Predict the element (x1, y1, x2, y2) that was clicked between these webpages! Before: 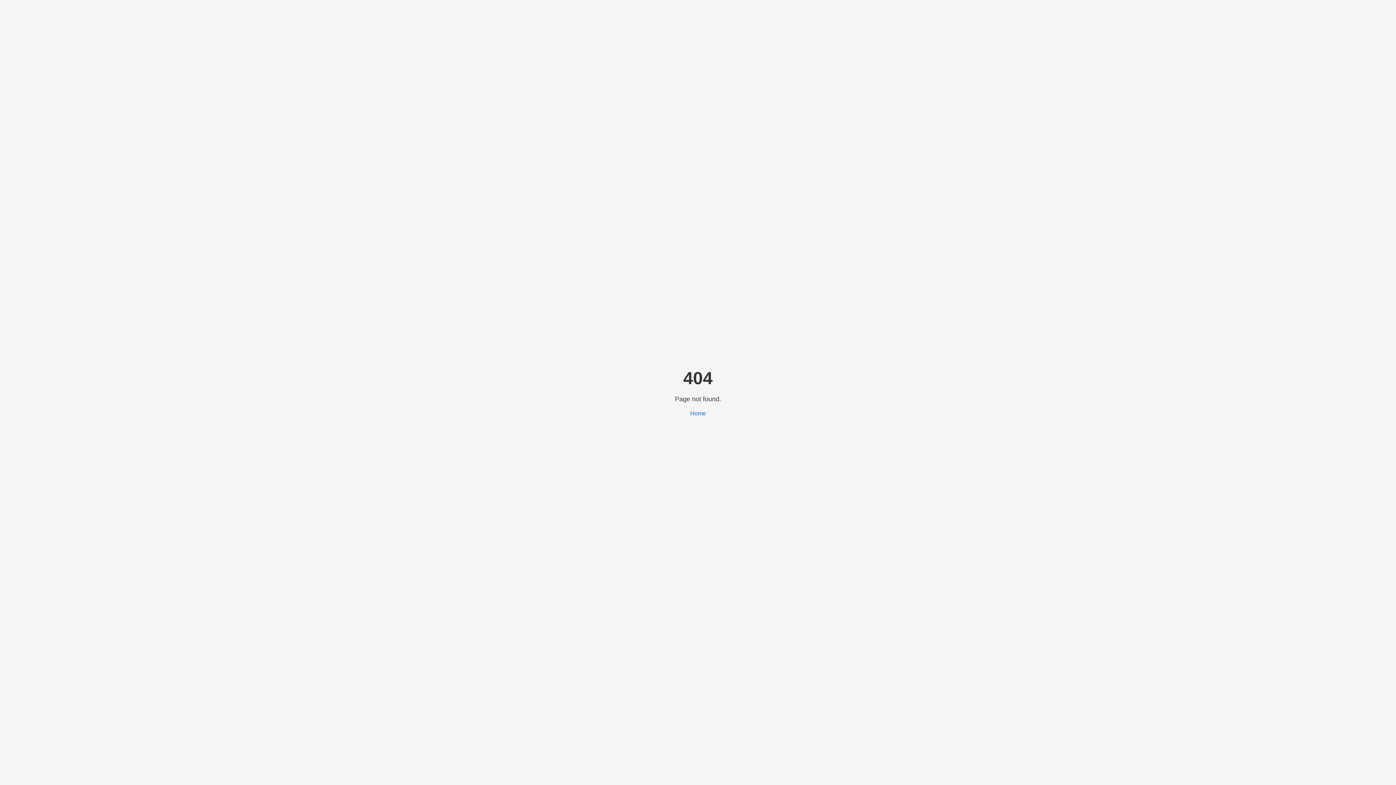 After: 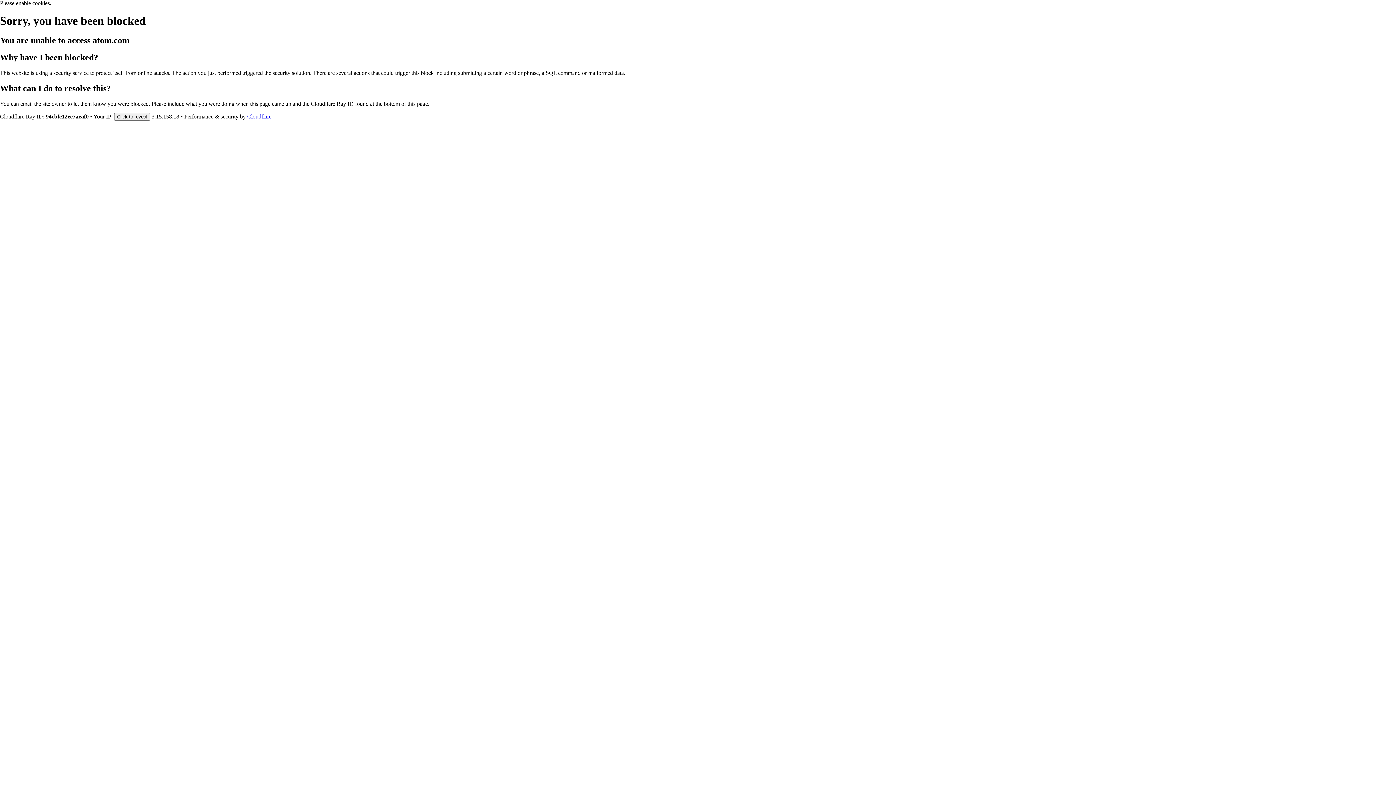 Action: label: Home bbox: (690, 410, 706, 416)